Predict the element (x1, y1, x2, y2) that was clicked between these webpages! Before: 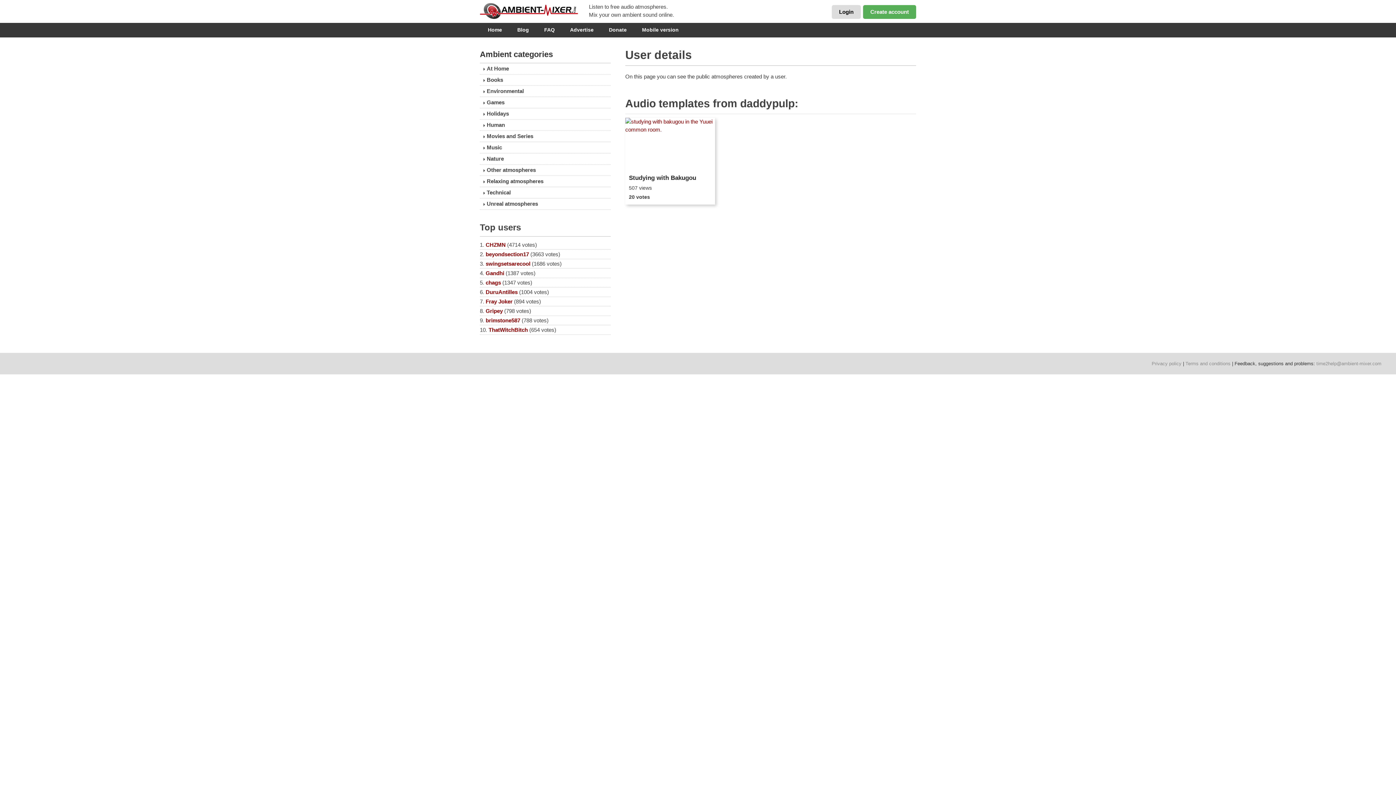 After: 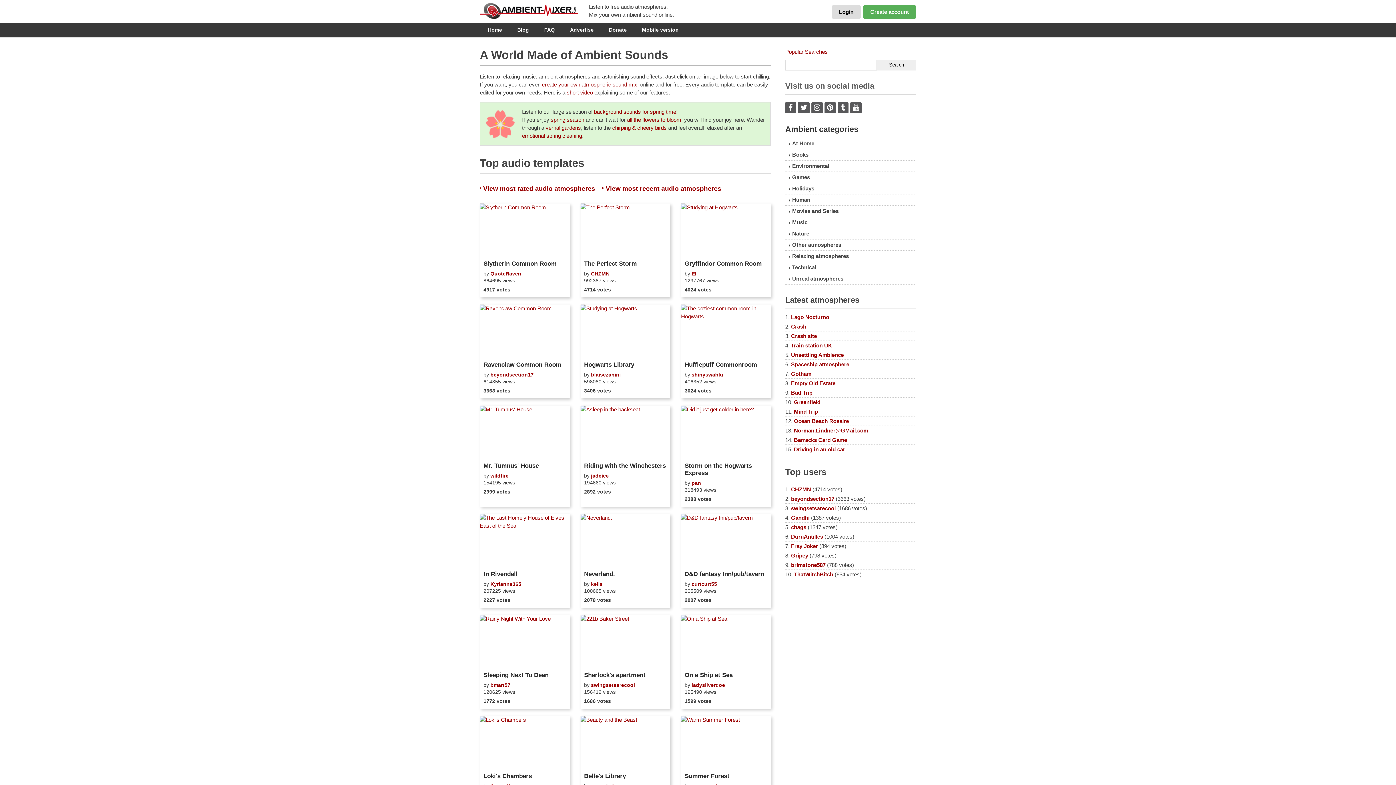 Action: bbox: (480, 0, 589, 21) label: ambient-mixer.com